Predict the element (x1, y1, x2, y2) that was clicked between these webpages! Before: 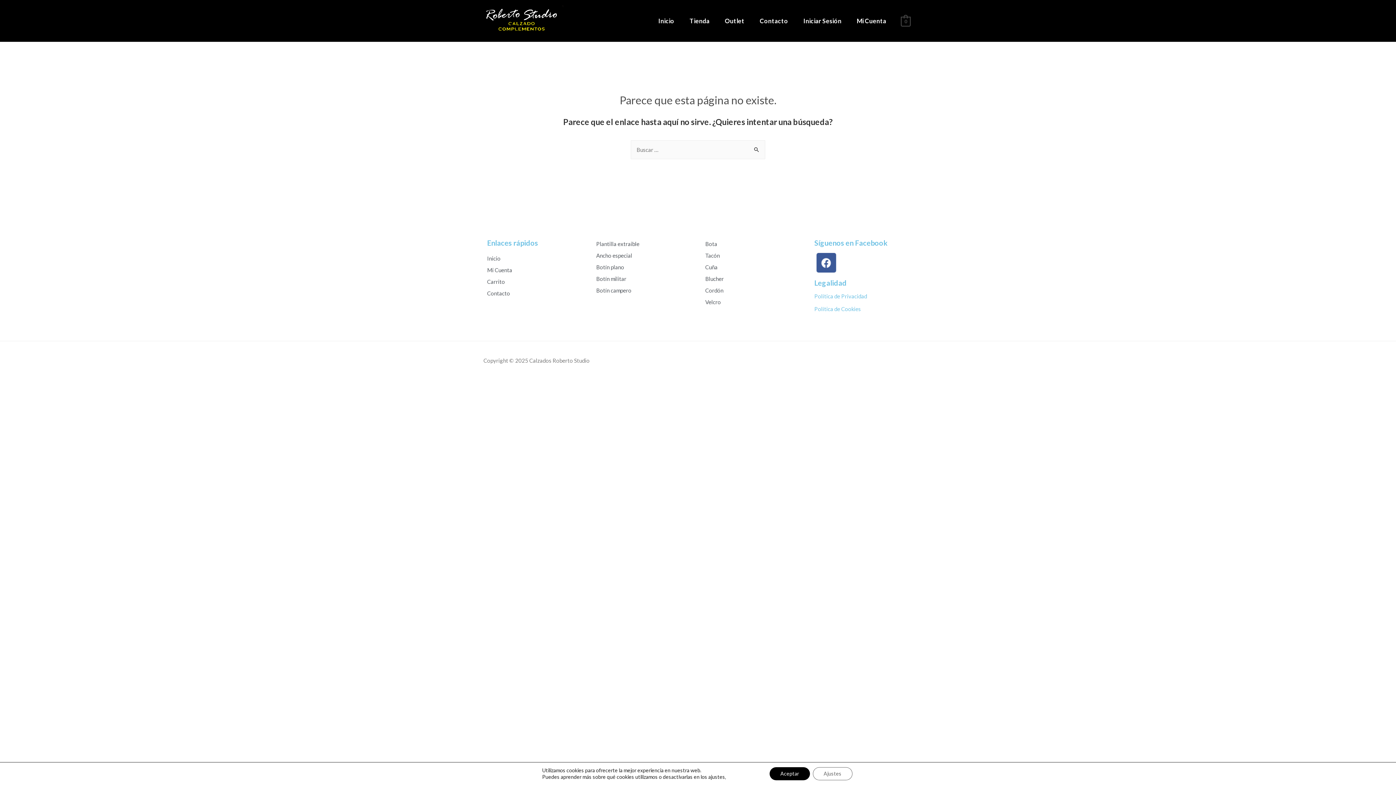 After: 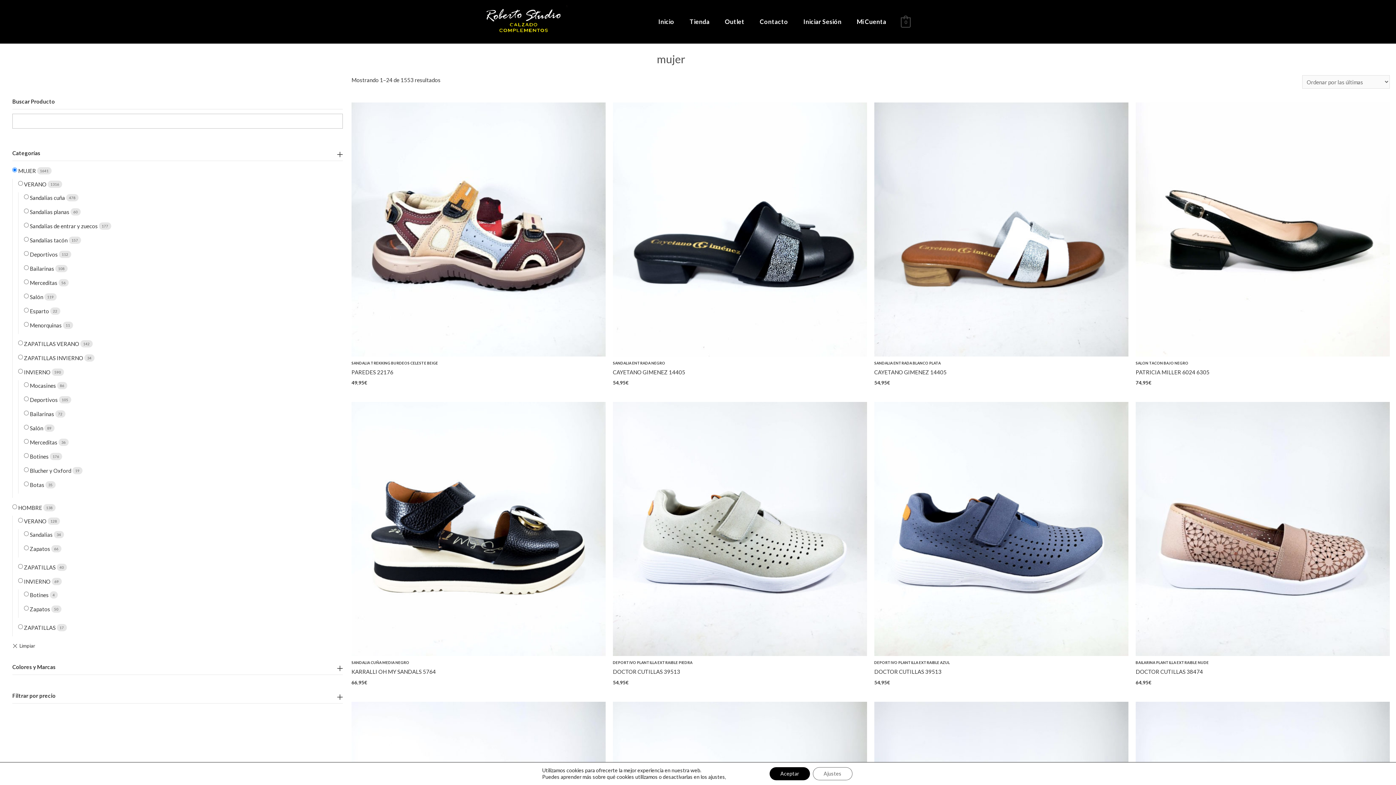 Action: label: Tienda bbox: (683, 8, 718, 33)